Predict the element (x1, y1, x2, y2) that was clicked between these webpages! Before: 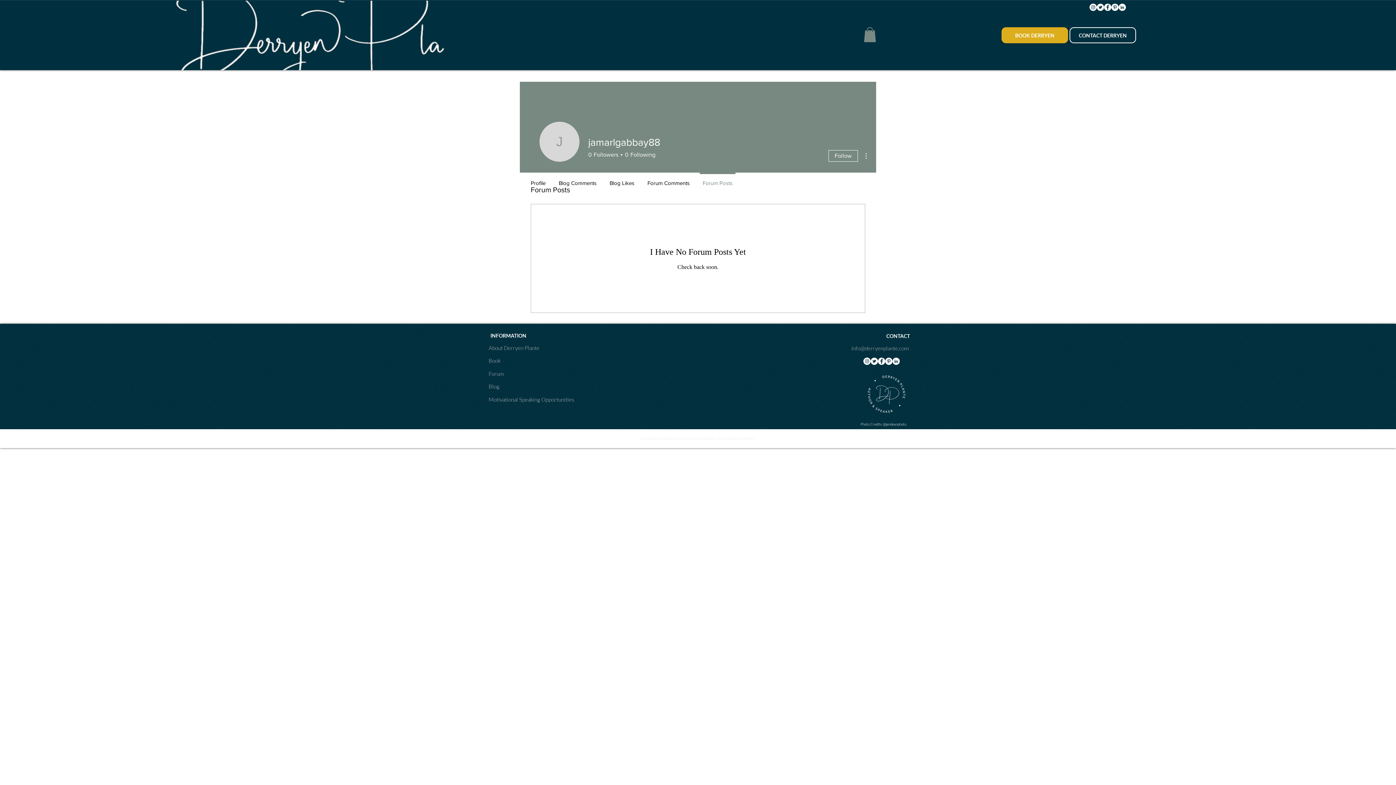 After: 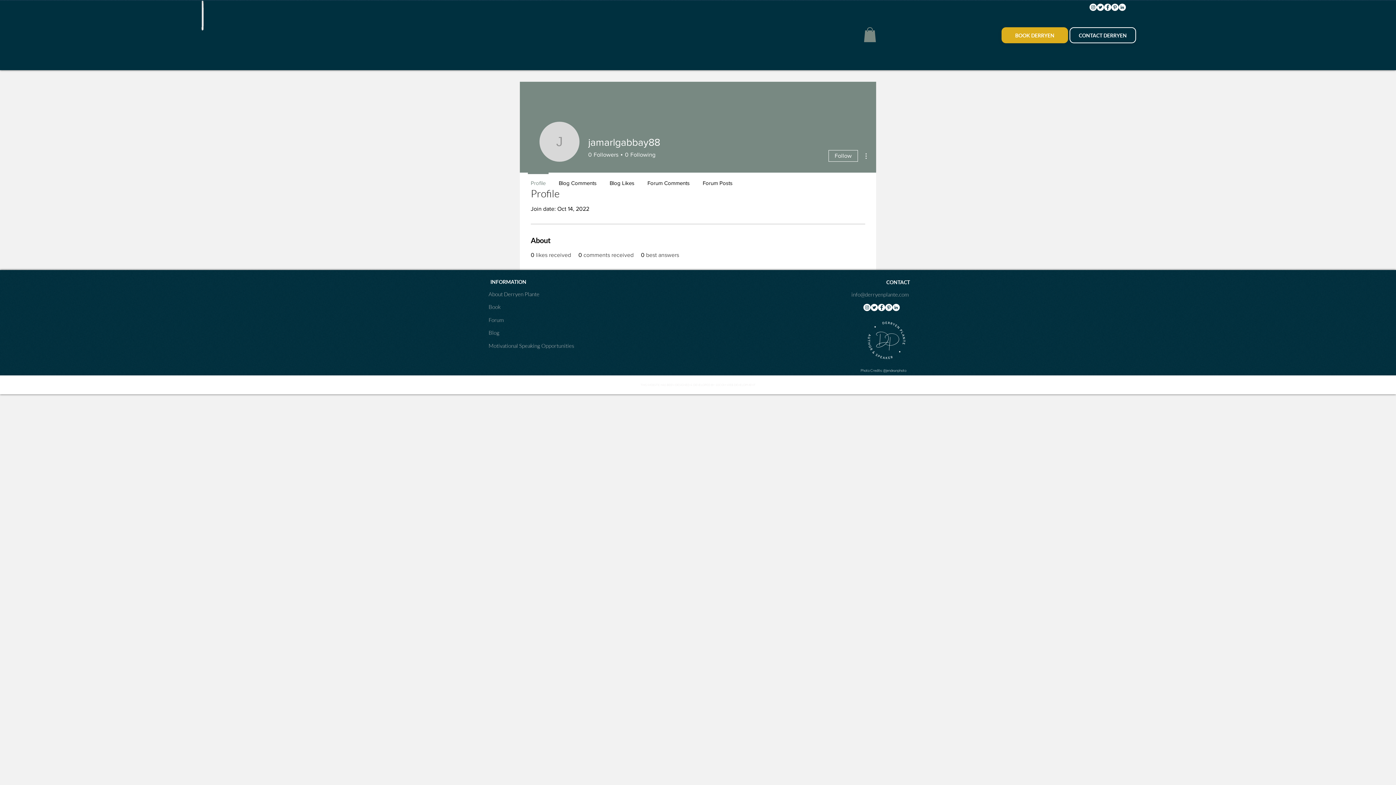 Action: bbox: (524, 172, 552, 187) label: Profile